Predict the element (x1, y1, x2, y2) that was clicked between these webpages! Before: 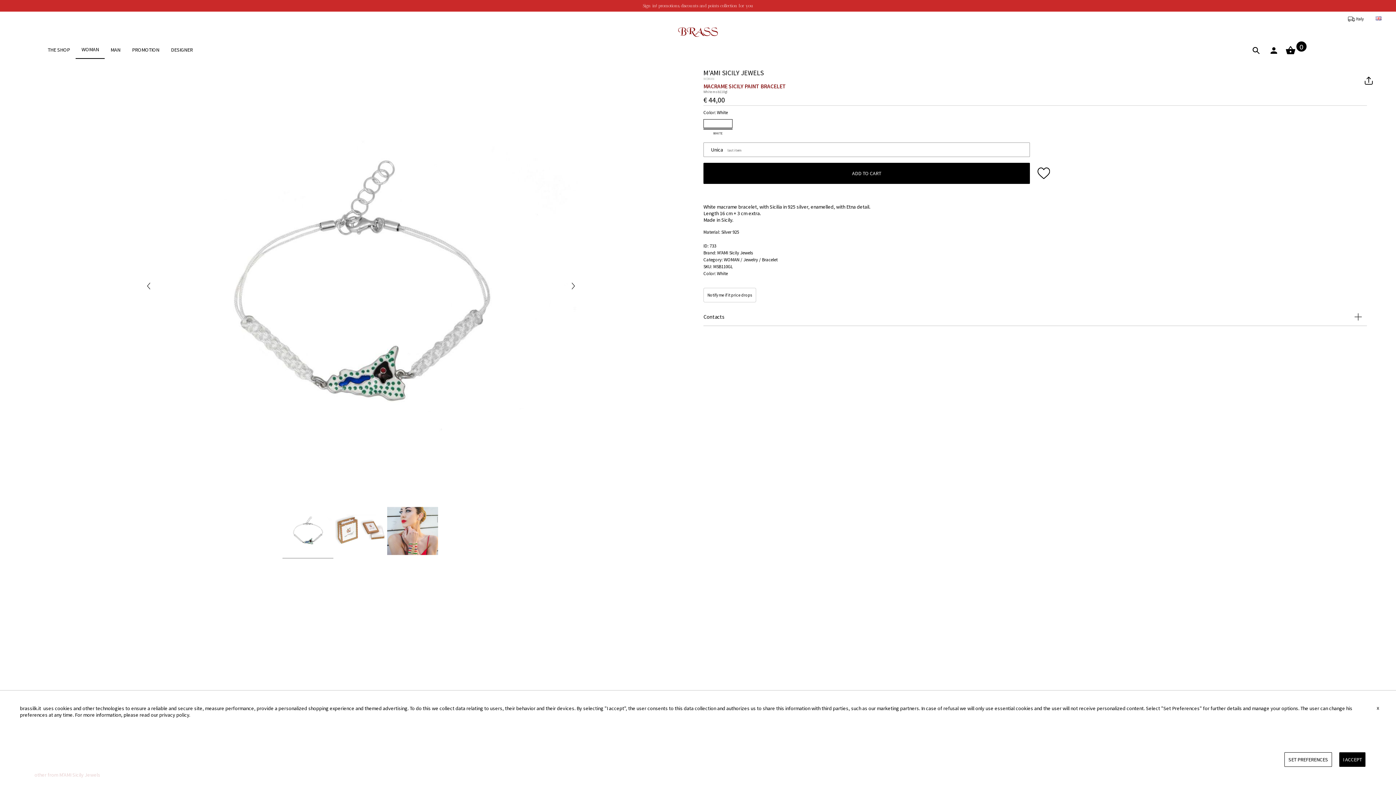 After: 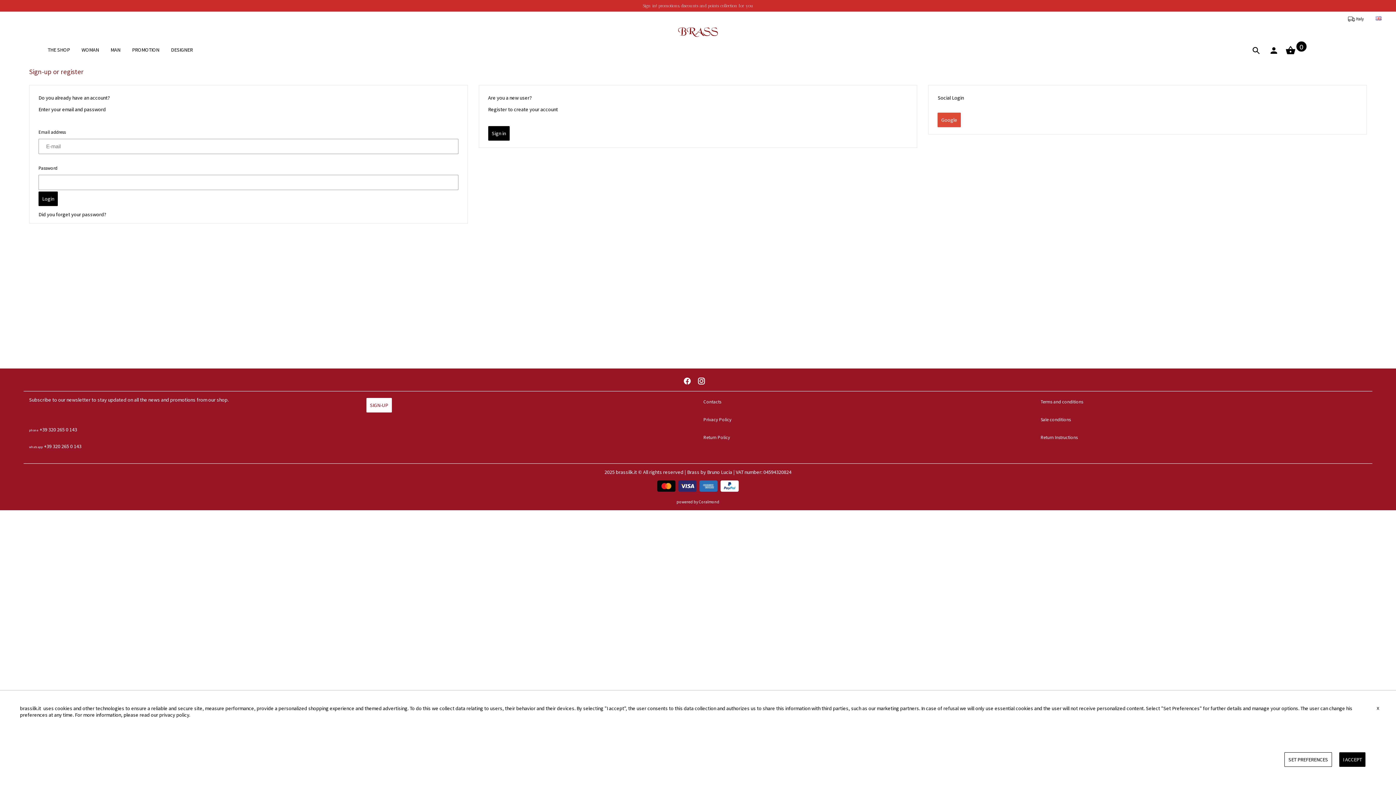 Action: bbox: (0, 0, 1396, 11) label: Sign in! promotions, discounts and points collection for you